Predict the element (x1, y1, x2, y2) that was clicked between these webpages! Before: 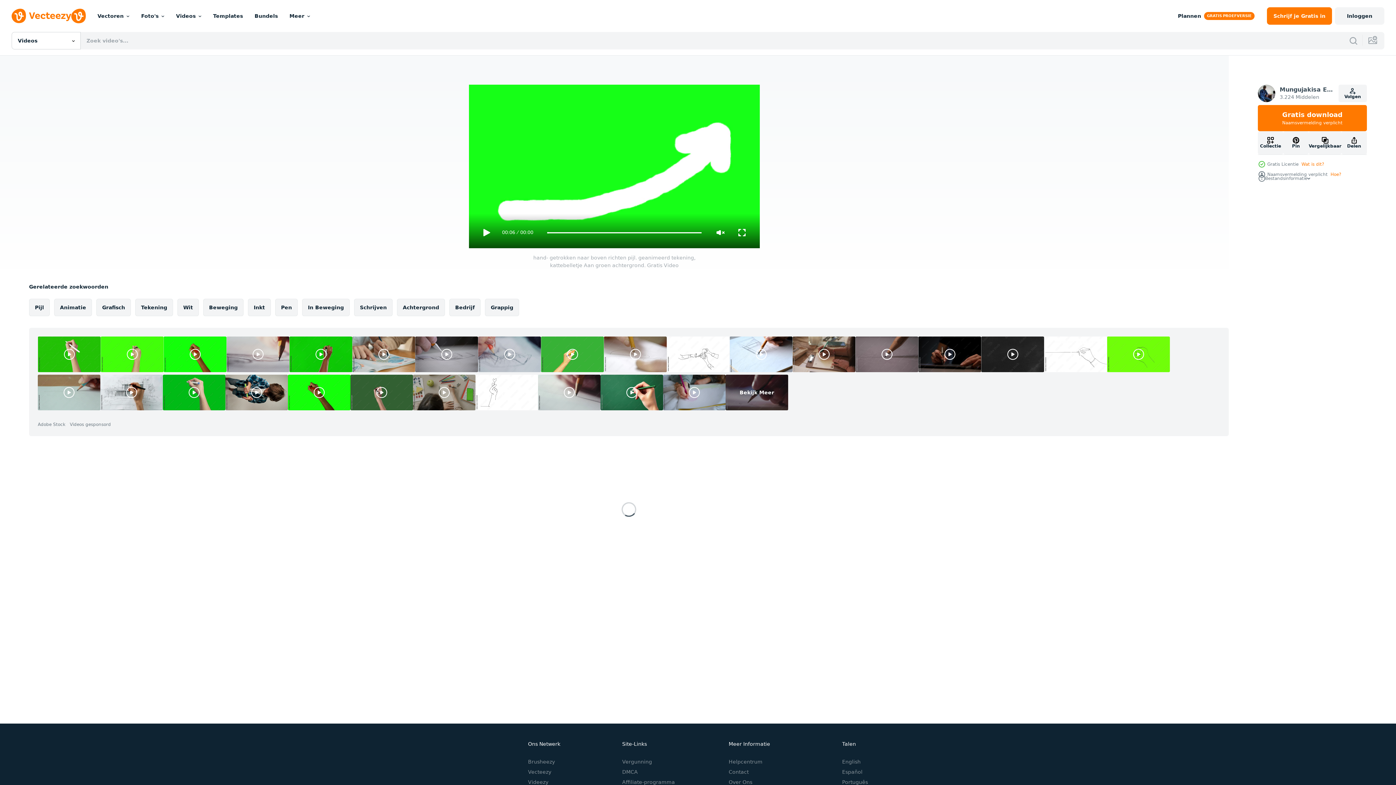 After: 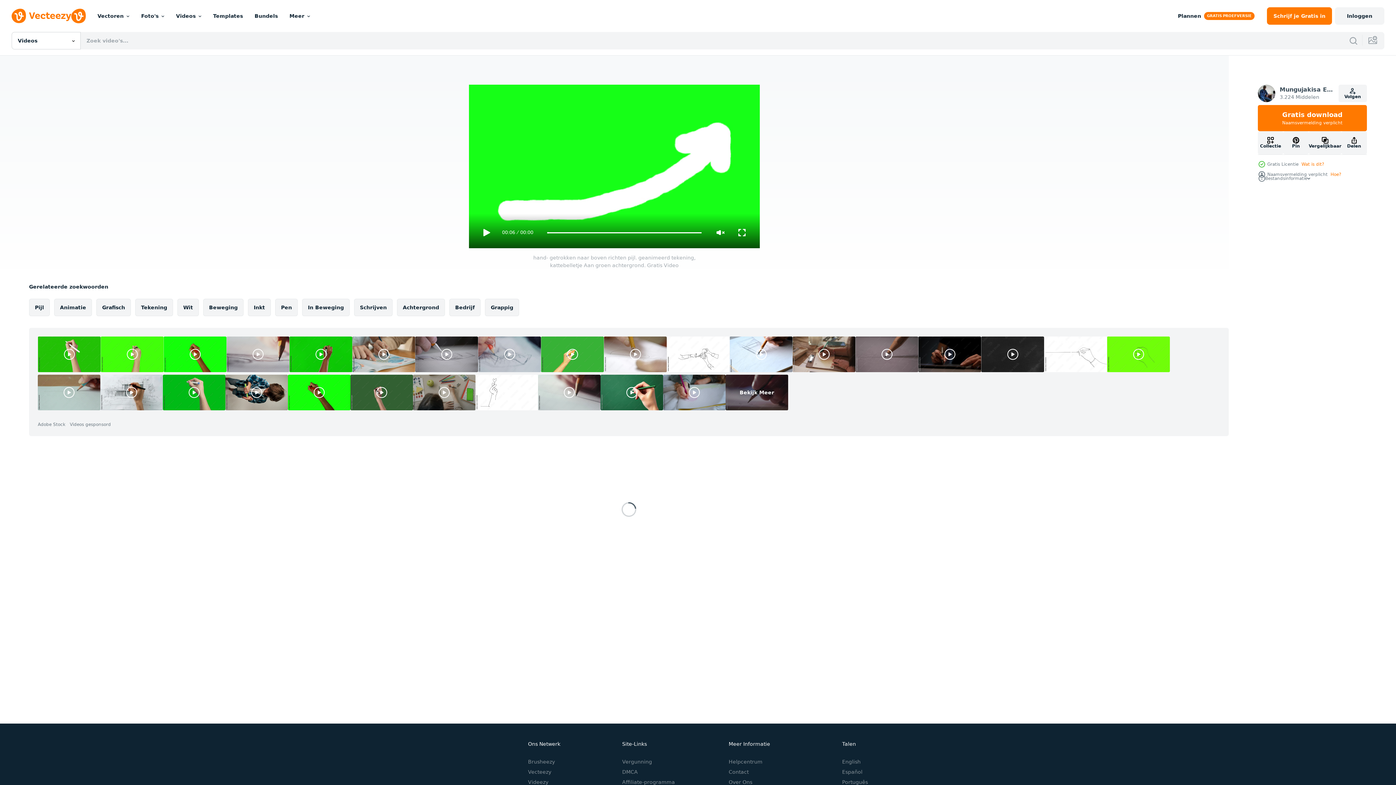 Action: bbox: (413, 374, 475, 410)